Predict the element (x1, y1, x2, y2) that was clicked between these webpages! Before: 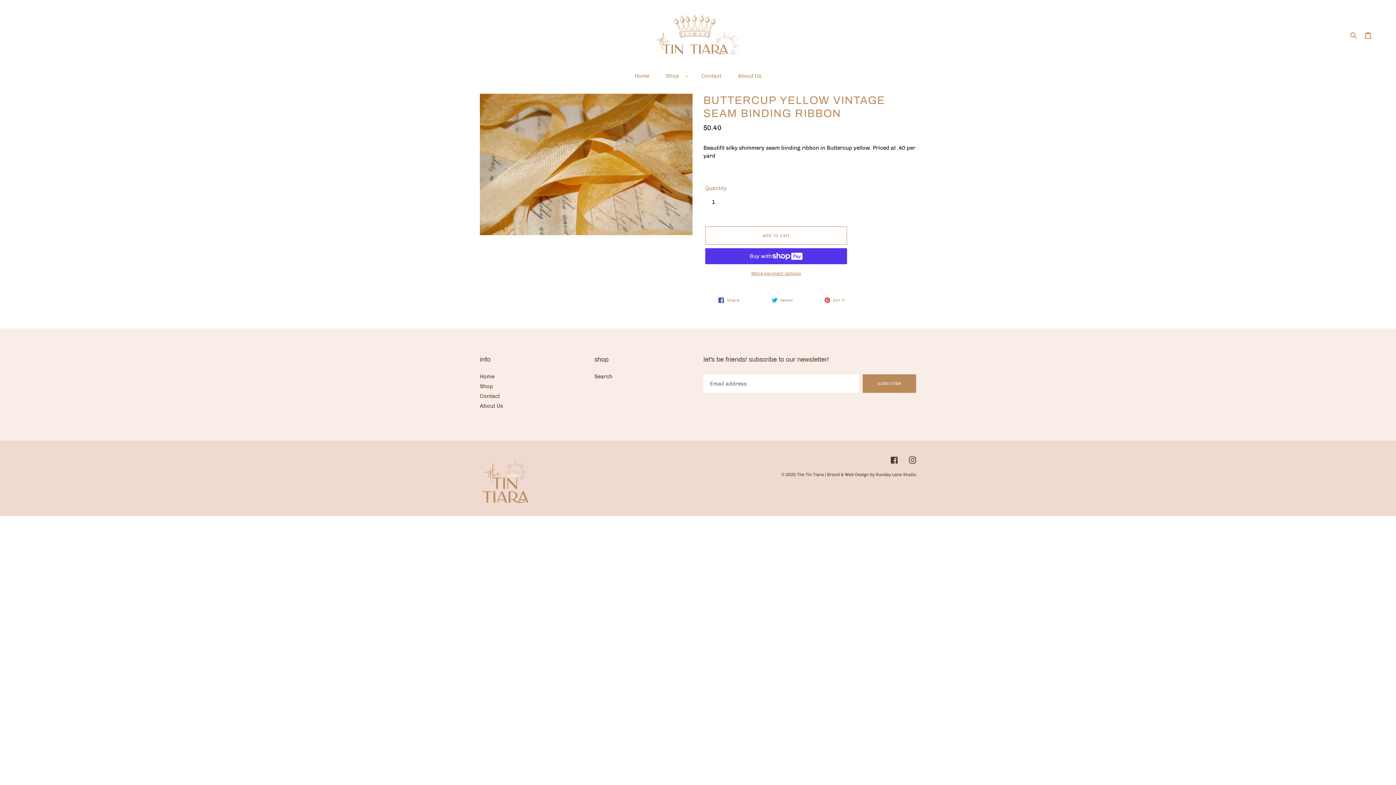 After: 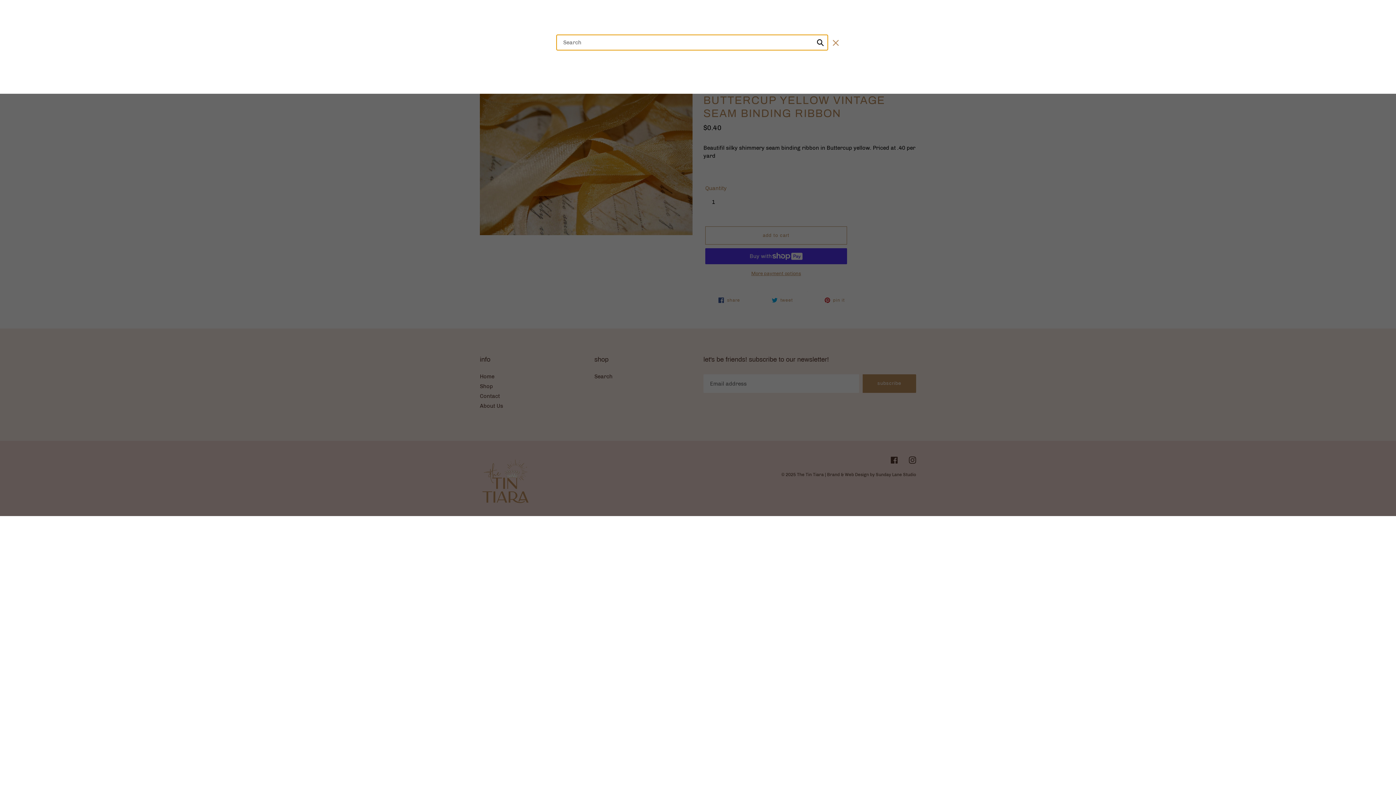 Action: bbox: (1348, 30, 1360, 39) label: Search